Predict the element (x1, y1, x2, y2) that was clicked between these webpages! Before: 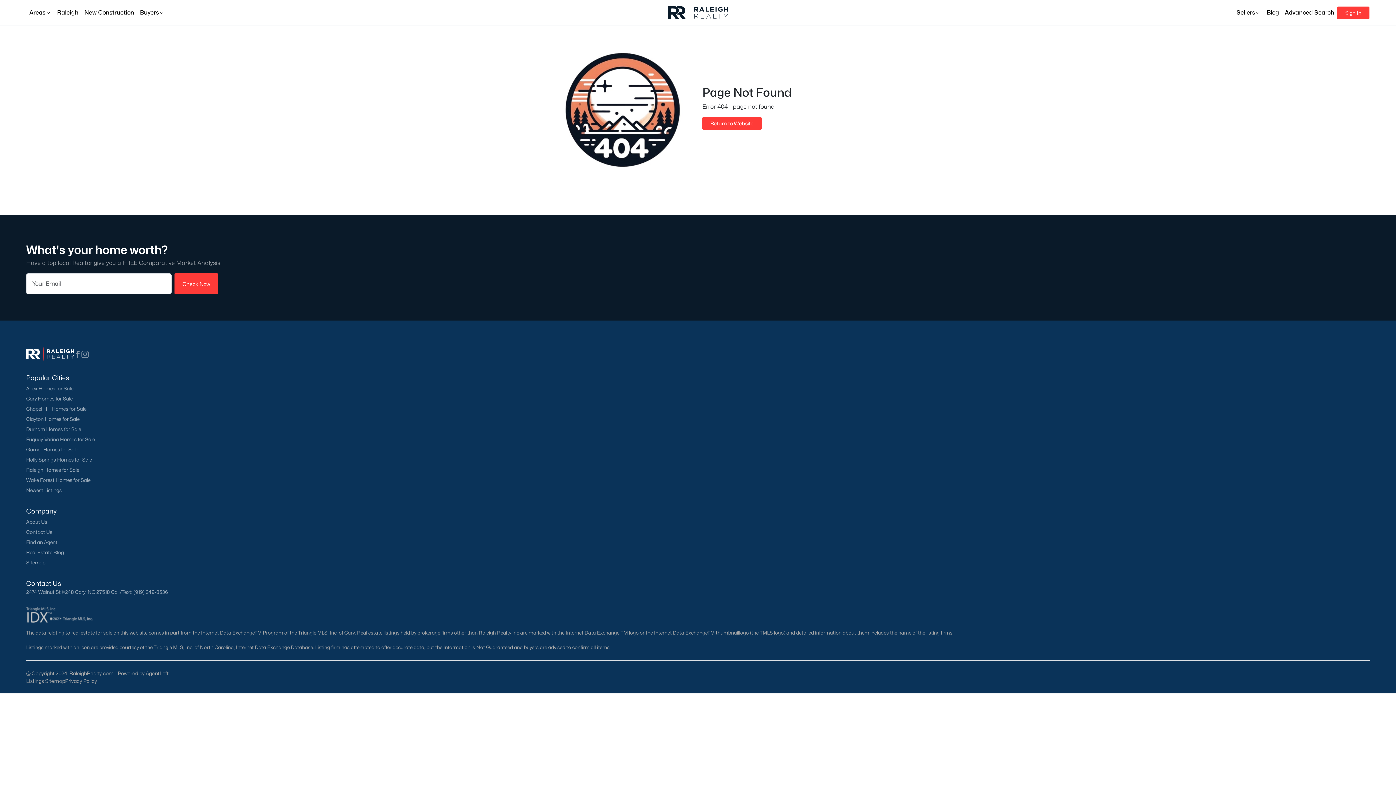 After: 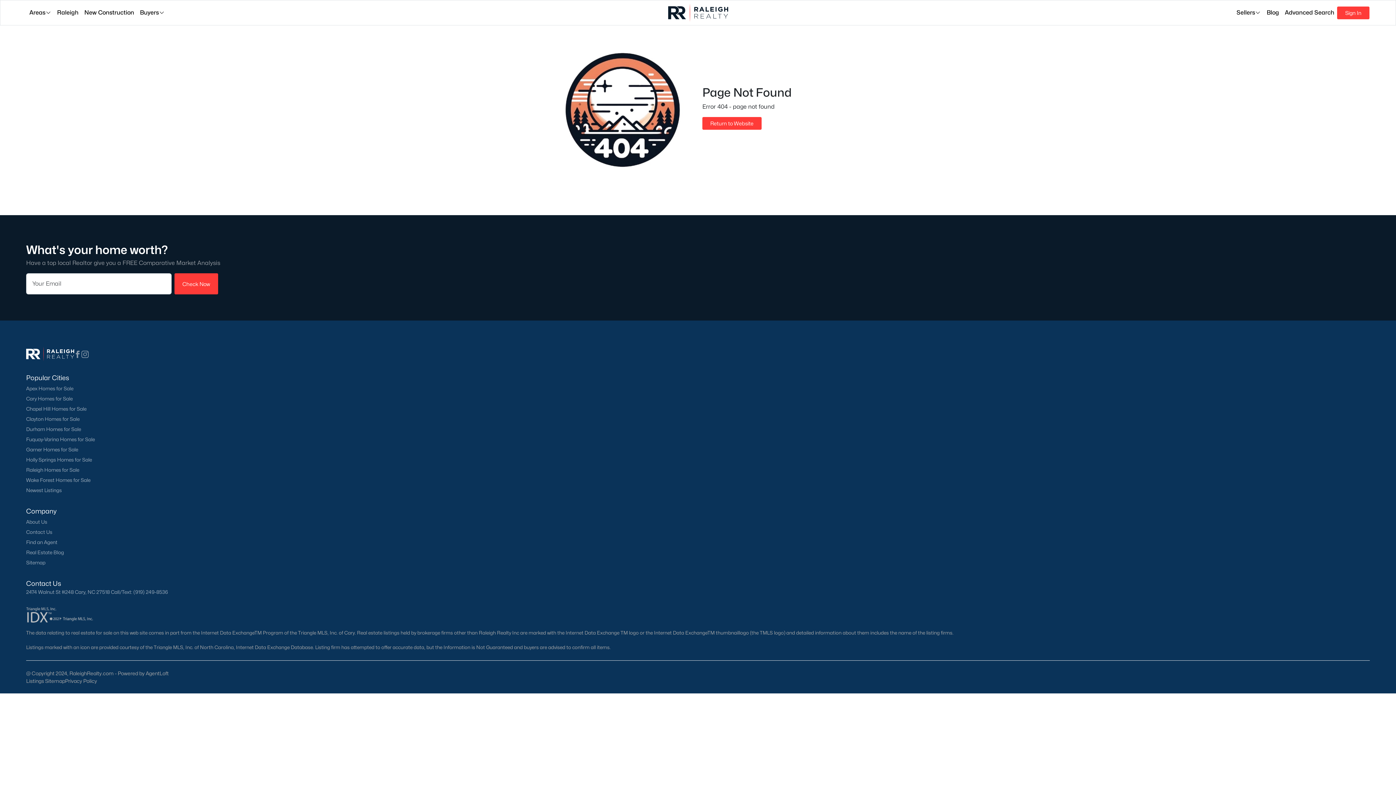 Action: bbox: (81, 350, 88, 358)